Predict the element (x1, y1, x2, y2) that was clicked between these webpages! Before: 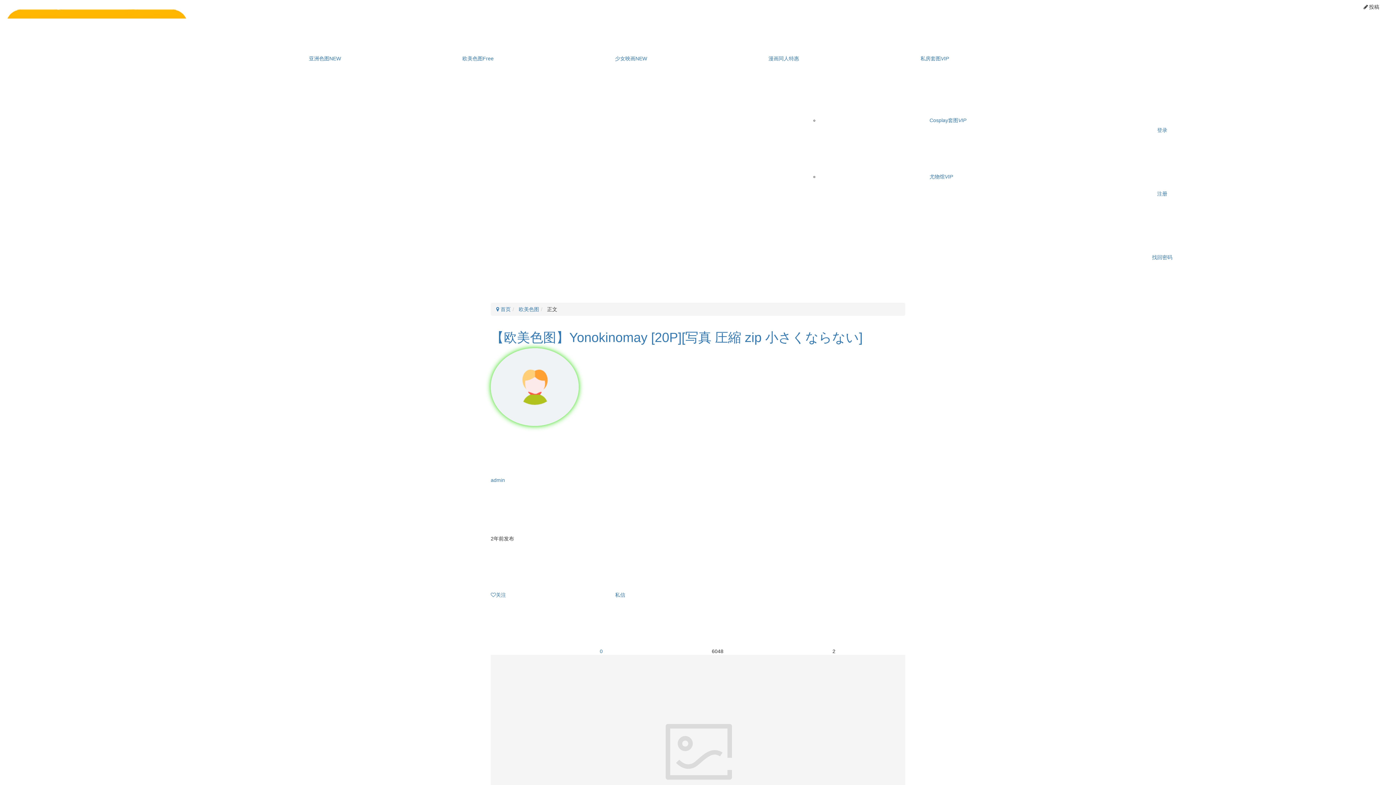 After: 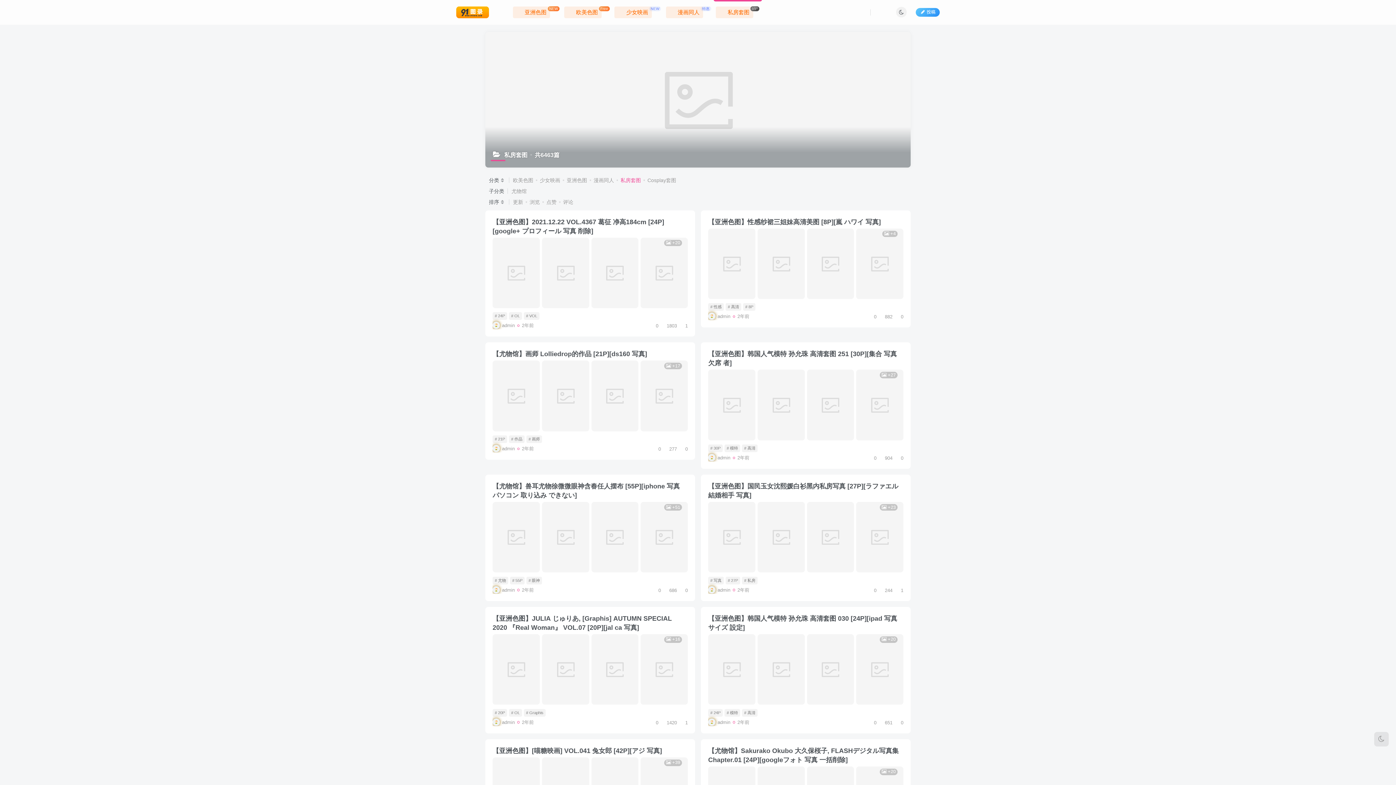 Action: bbox: (804, 0, 966, 67) label:  私房套图VIP